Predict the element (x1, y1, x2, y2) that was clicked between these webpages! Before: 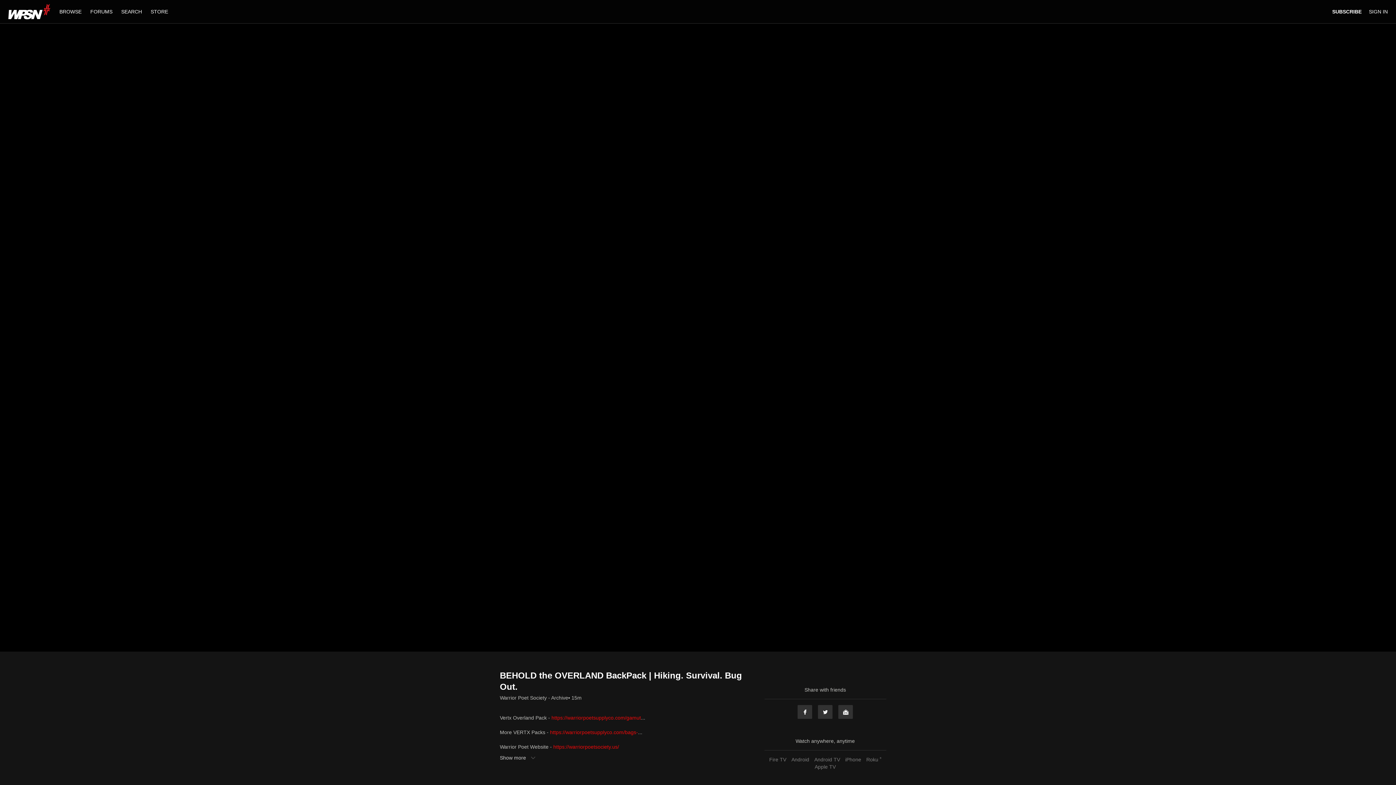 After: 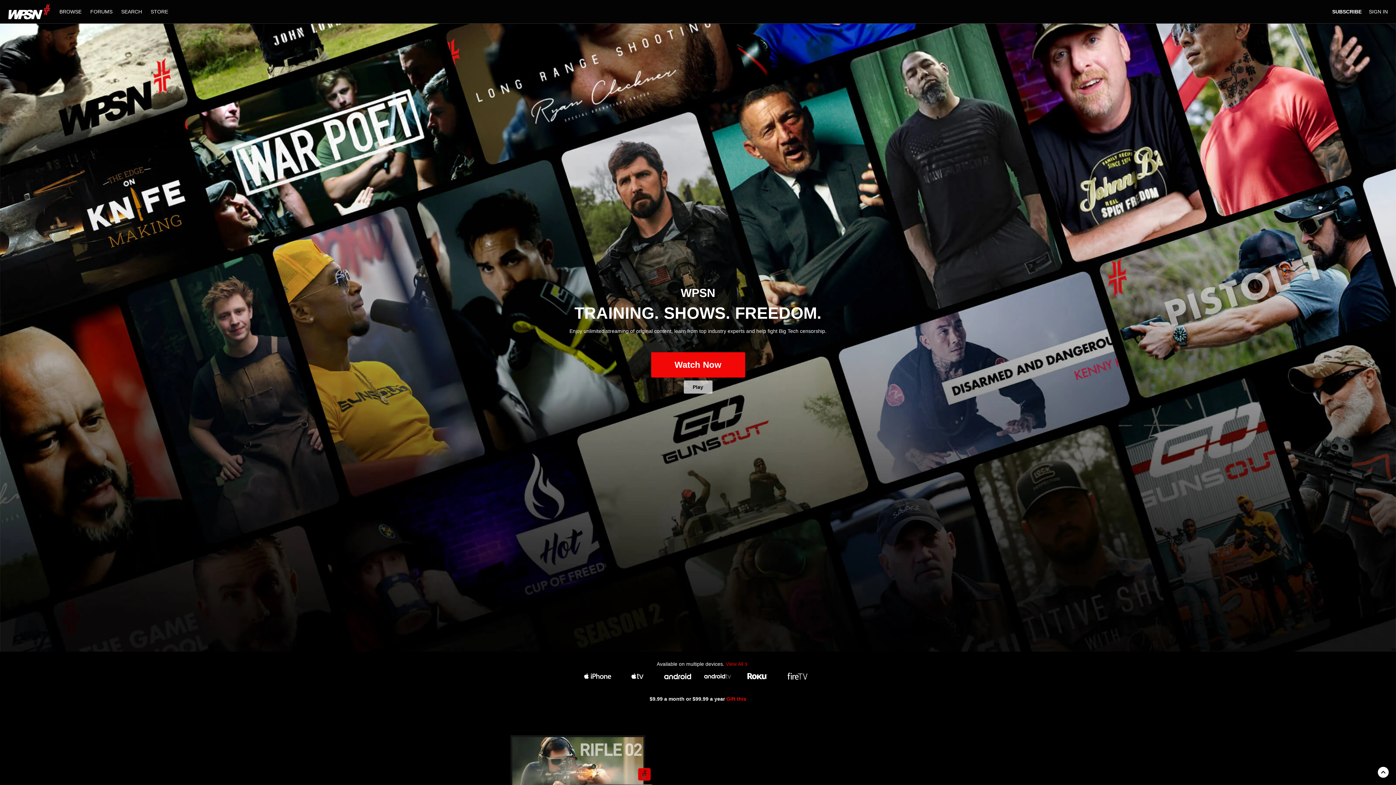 Action: bbox: (8, 4, 50, 19)